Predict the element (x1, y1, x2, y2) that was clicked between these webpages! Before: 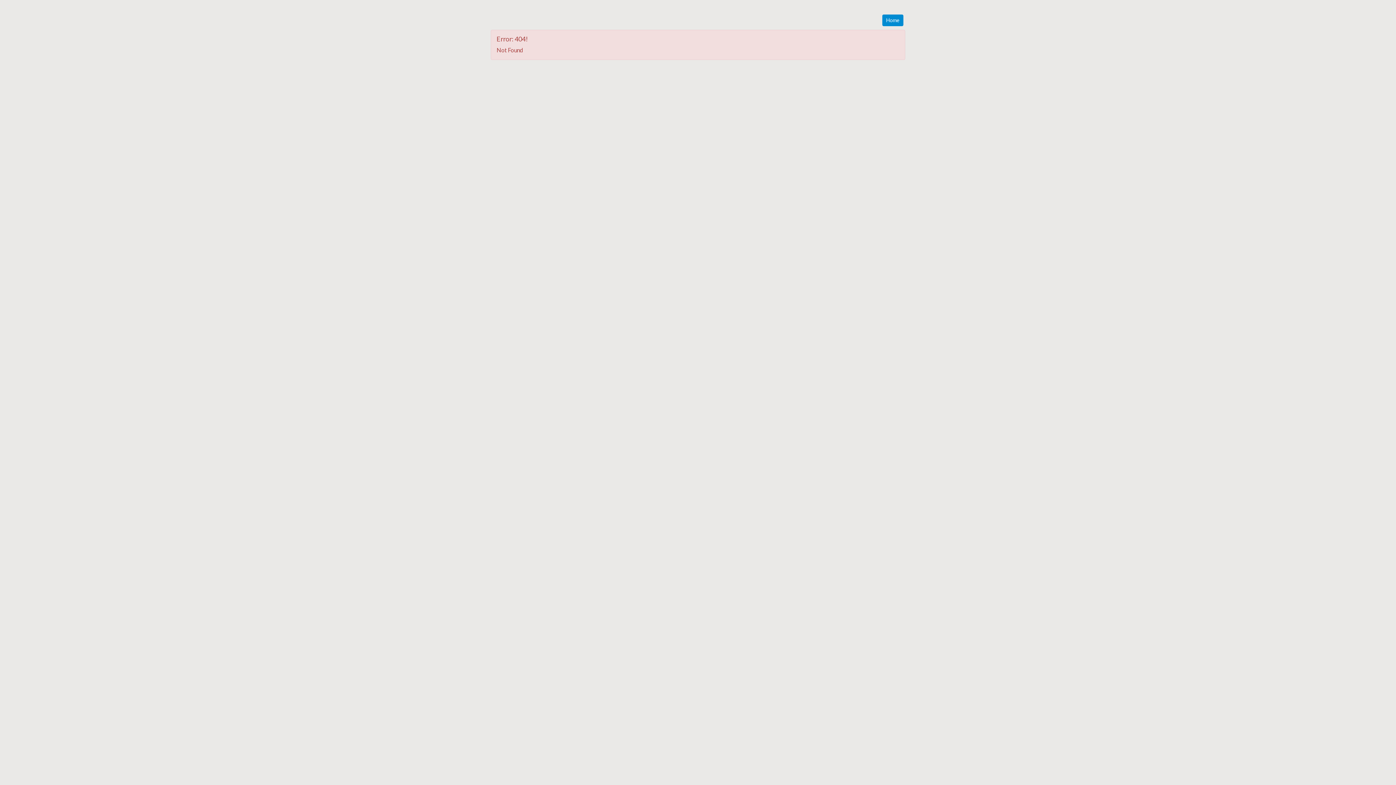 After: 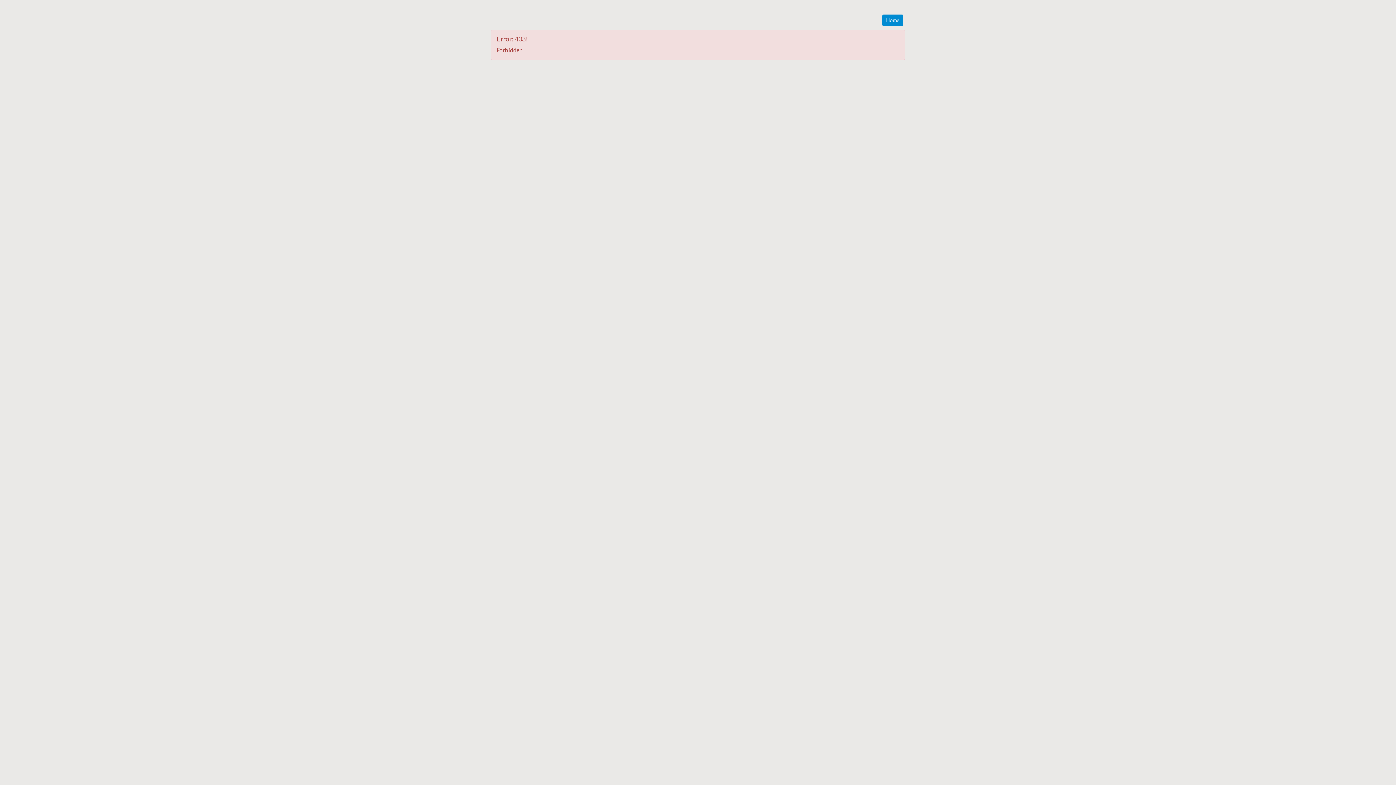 Action: label: Home bbox: (882, 14, 903, 26)